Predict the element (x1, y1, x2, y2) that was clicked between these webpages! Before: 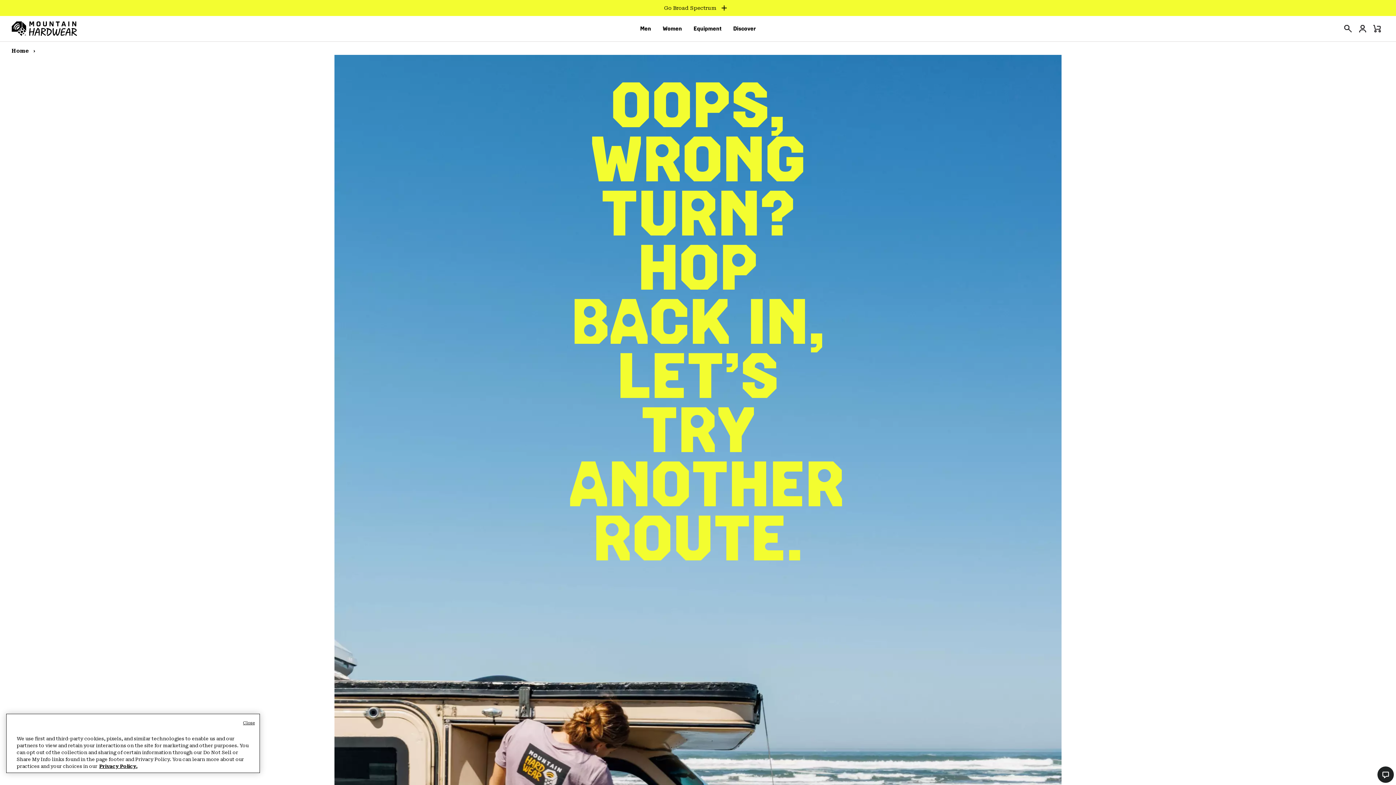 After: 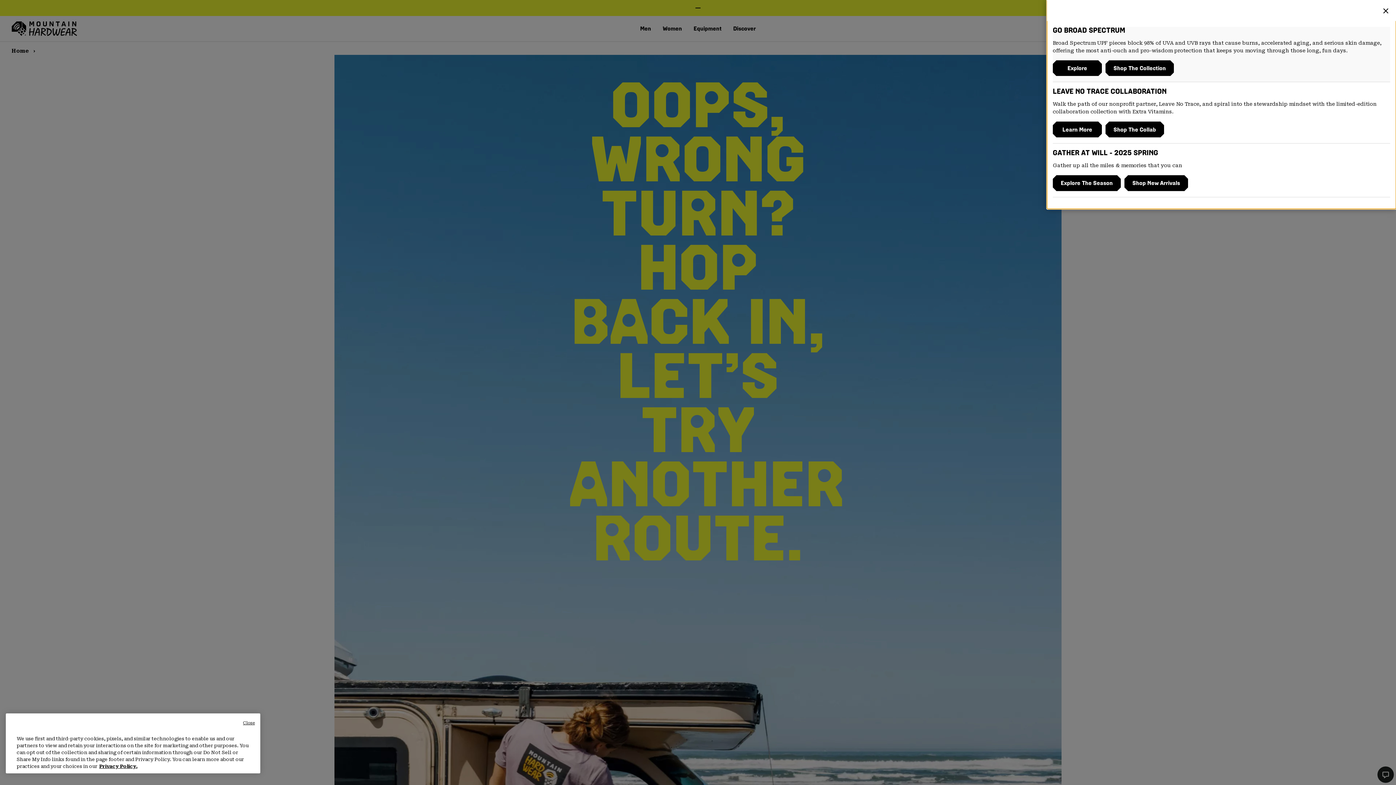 Action: label: Expand to view all promotions bbox: (650, 0, 745, 16)